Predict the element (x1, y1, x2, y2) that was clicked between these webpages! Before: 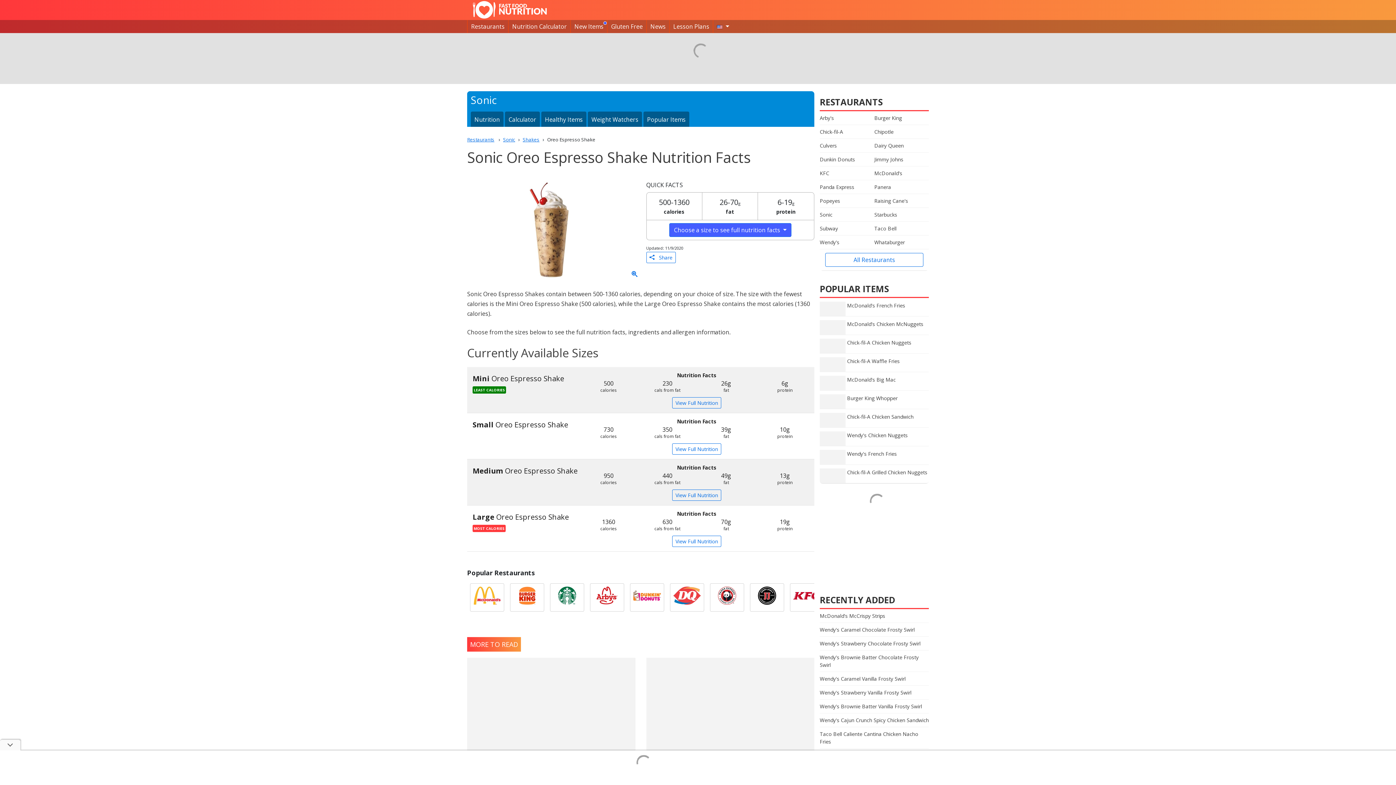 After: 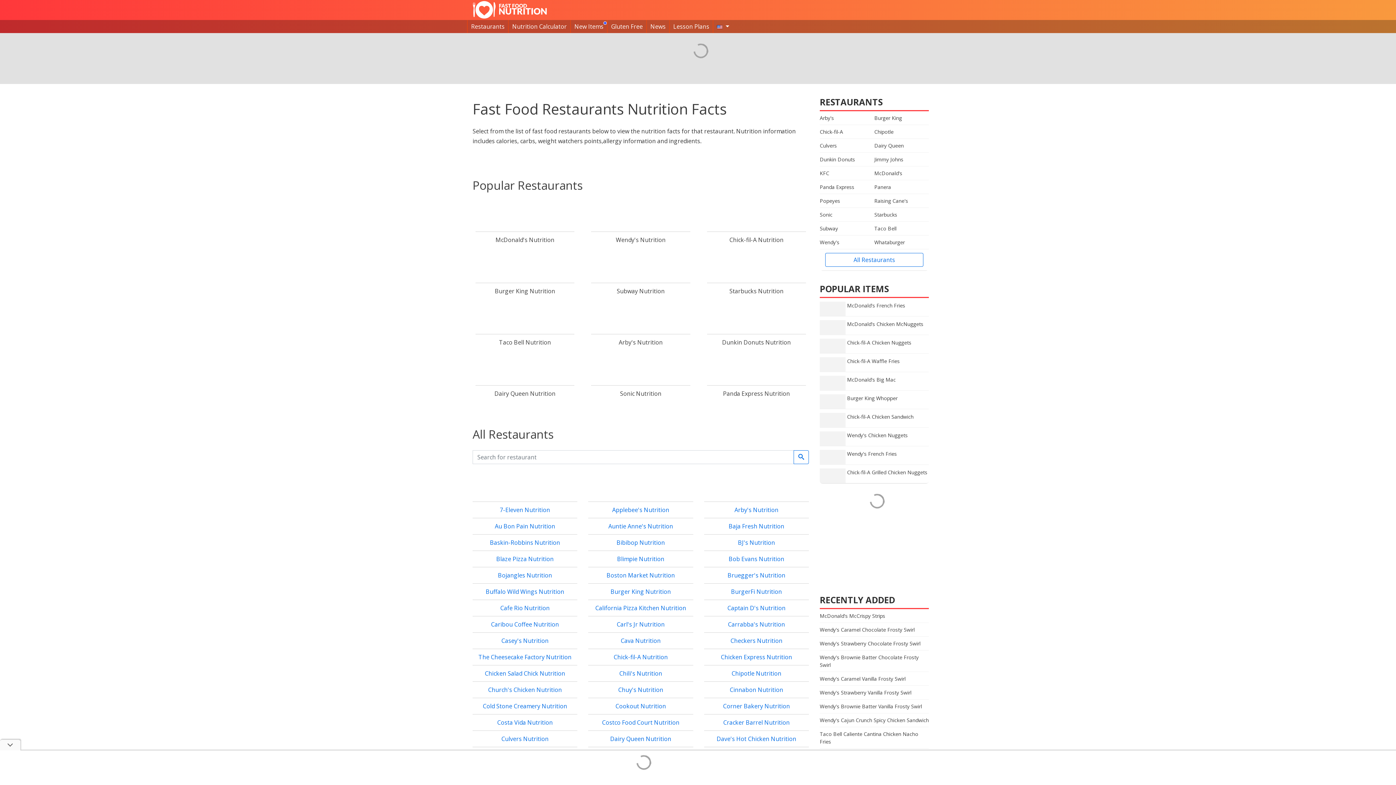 Action: label: Restaurants bbox: (467, 136, 494, 142)